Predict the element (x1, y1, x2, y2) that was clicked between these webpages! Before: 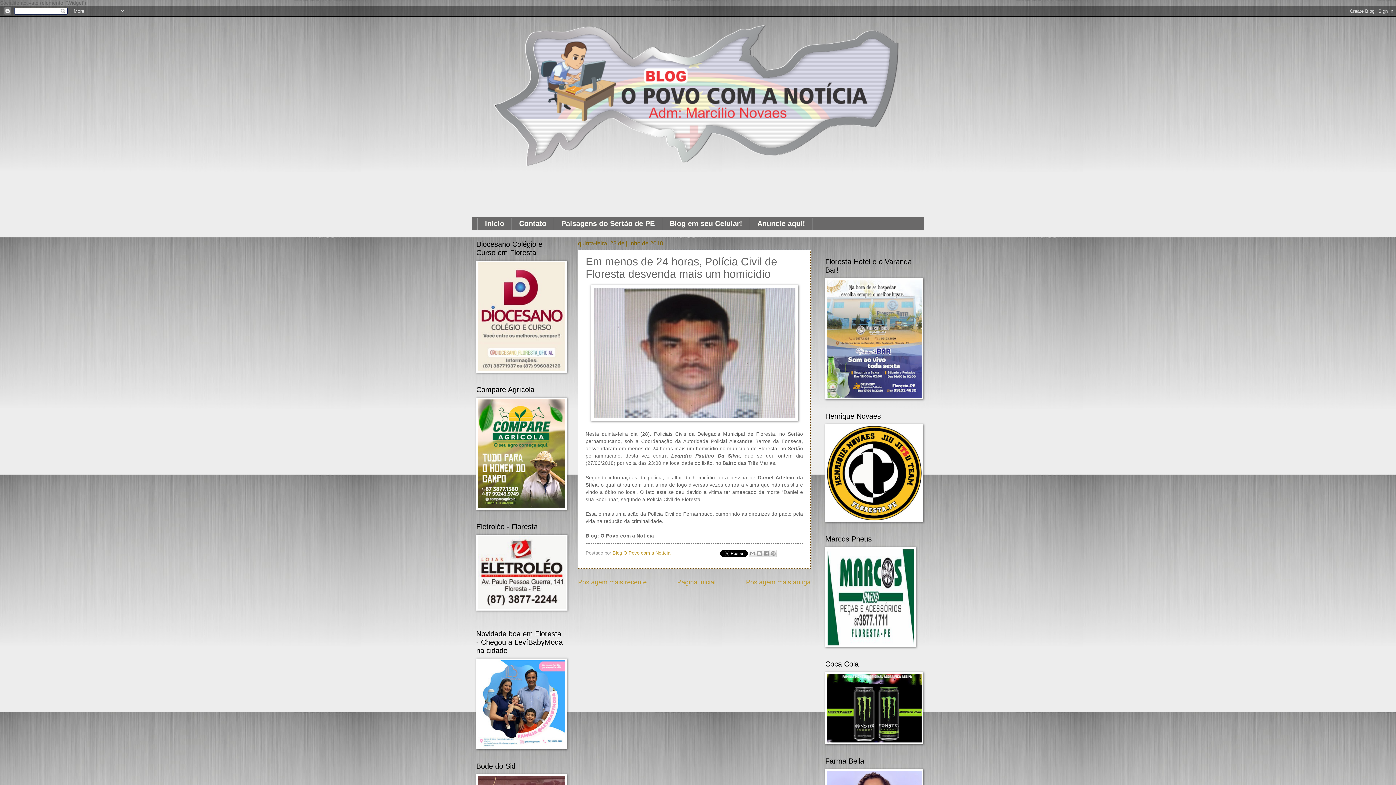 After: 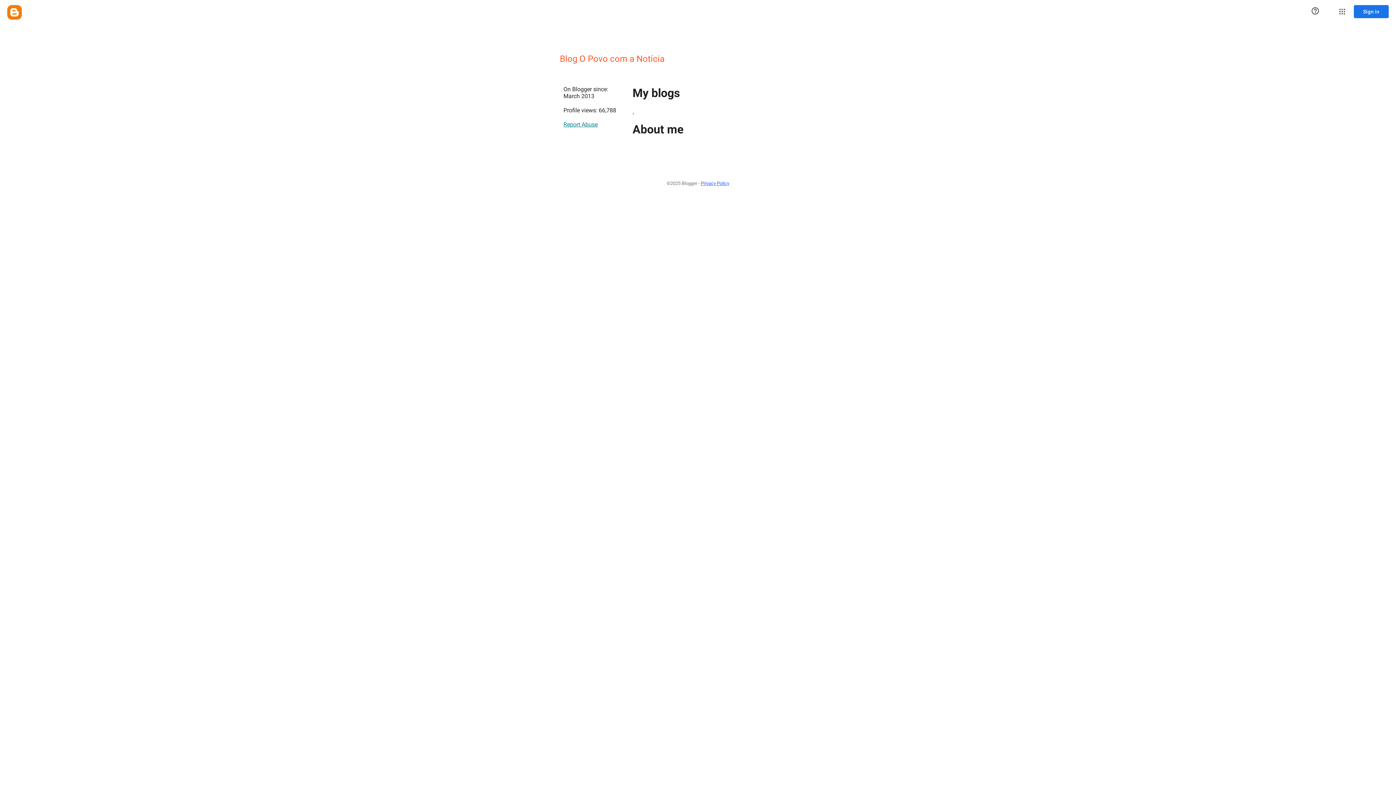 Action: label: Blog O Povo com a Notícia  bbox: (612, 550, 672, 556)